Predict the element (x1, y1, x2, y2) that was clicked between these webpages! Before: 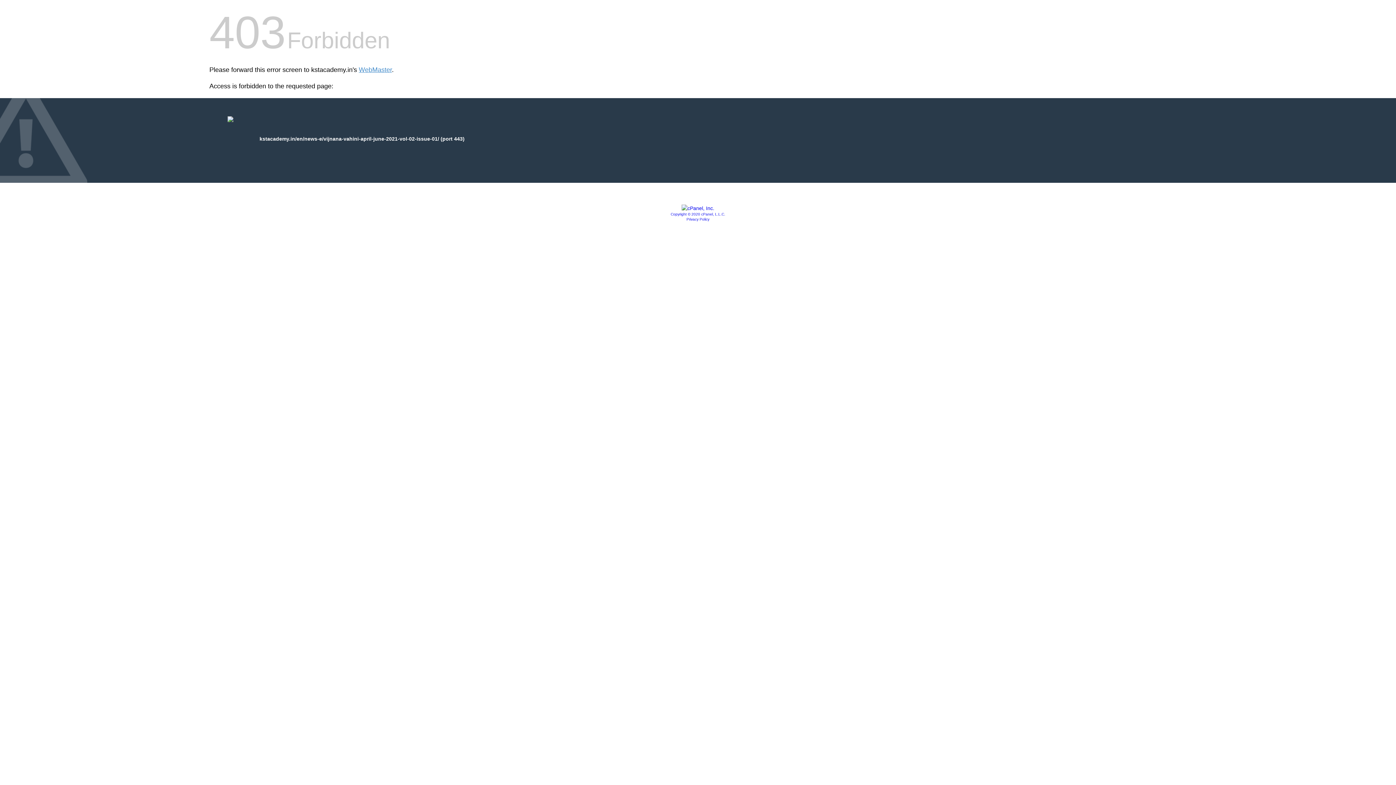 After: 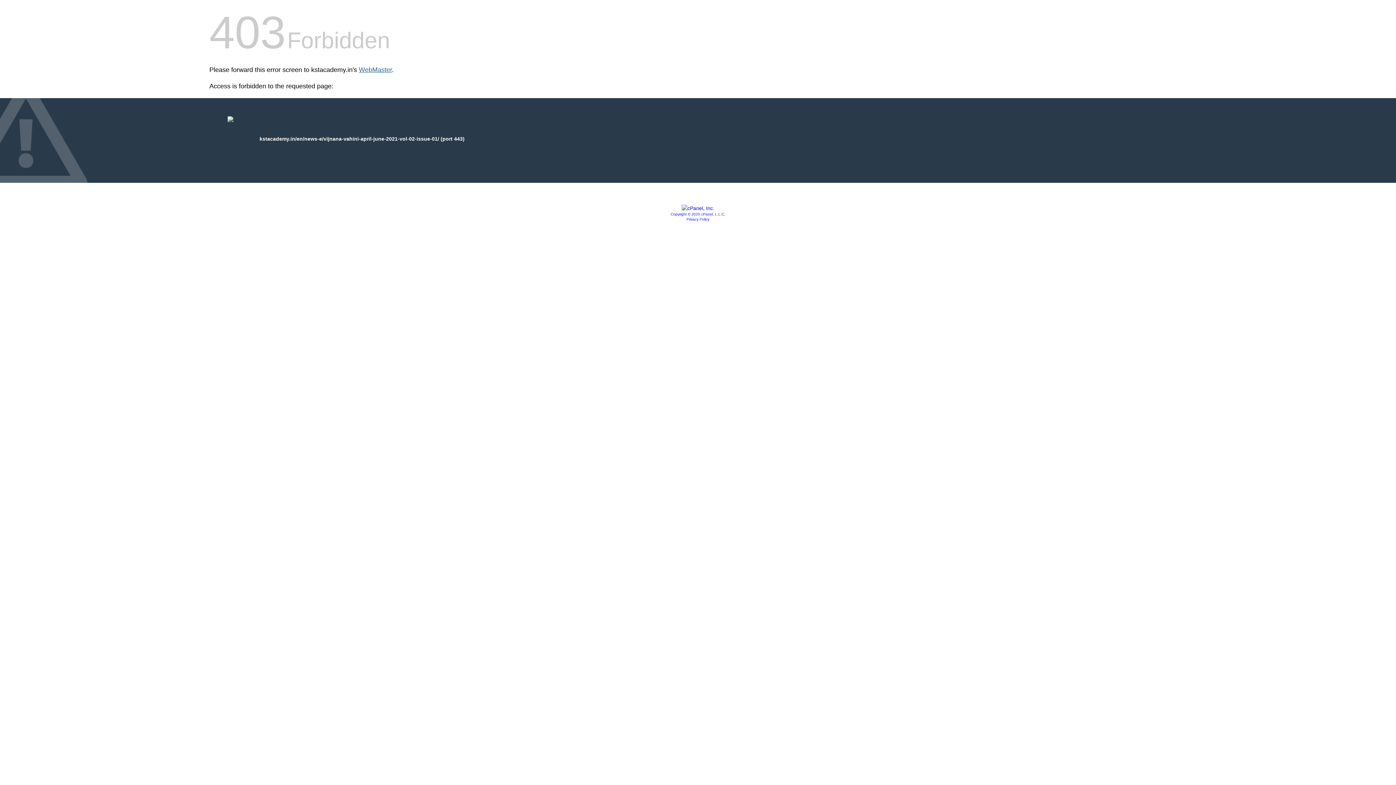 Action: bbox: (358, 66, 392, 73) label: WebMaster